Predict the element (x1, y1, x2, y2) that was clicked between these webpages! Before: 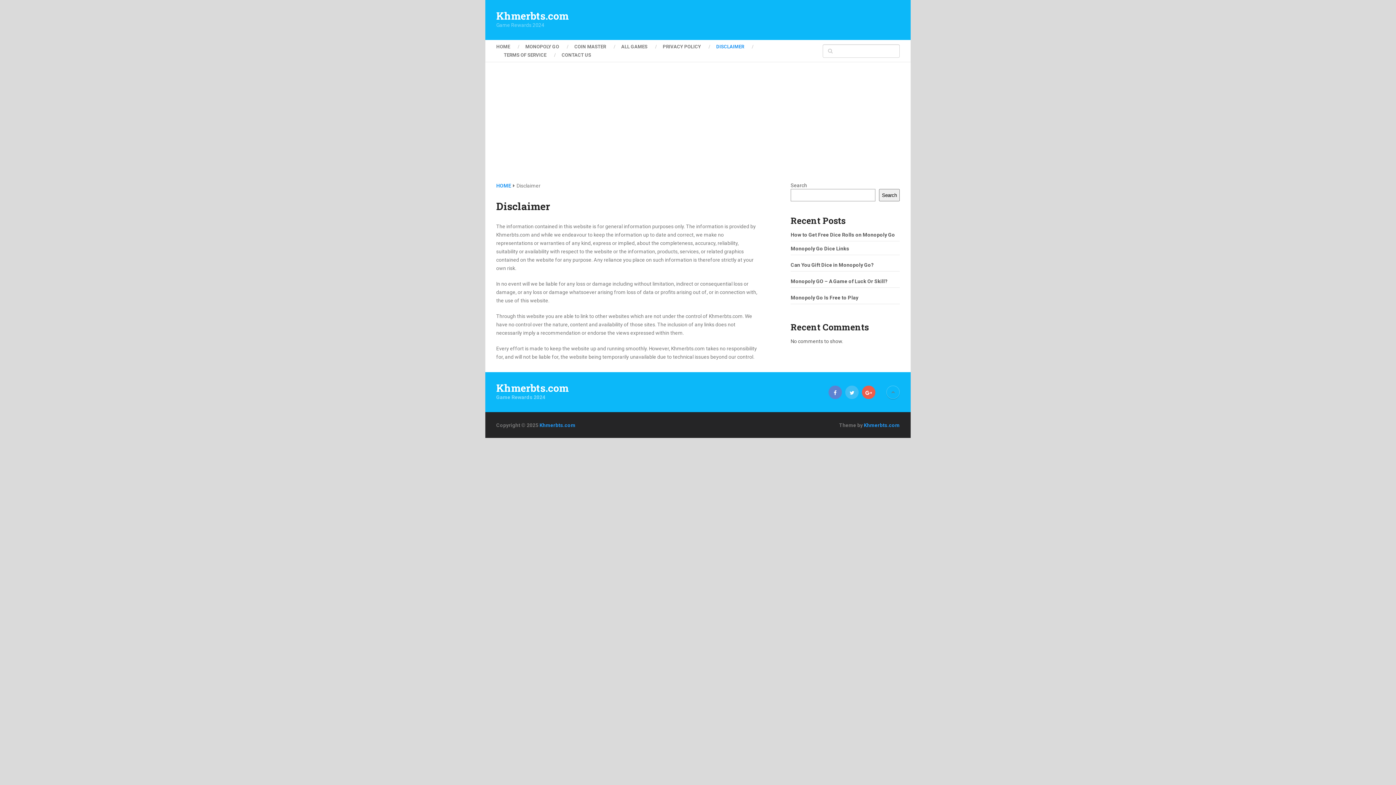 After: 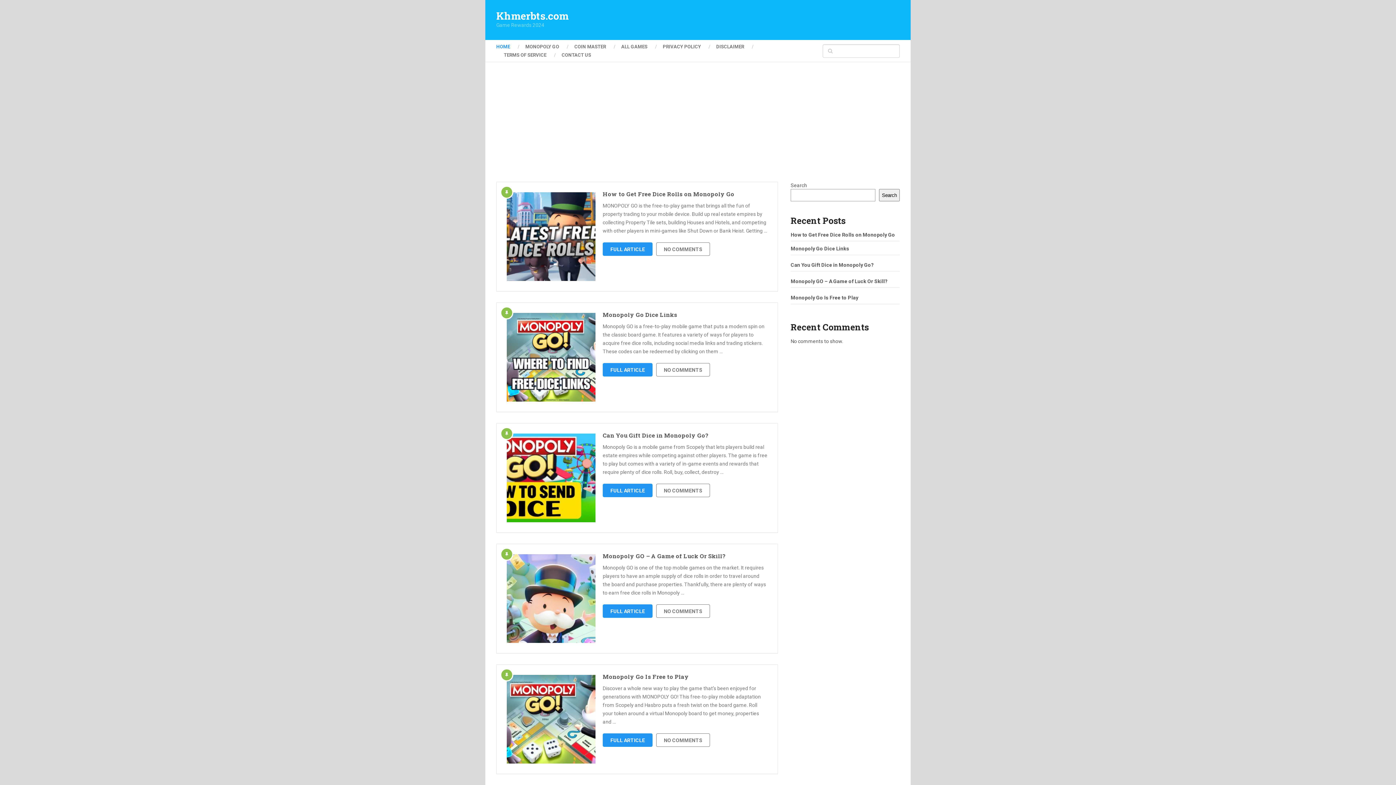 Action: bbox: (496, 42, 517, 50) label: HOME